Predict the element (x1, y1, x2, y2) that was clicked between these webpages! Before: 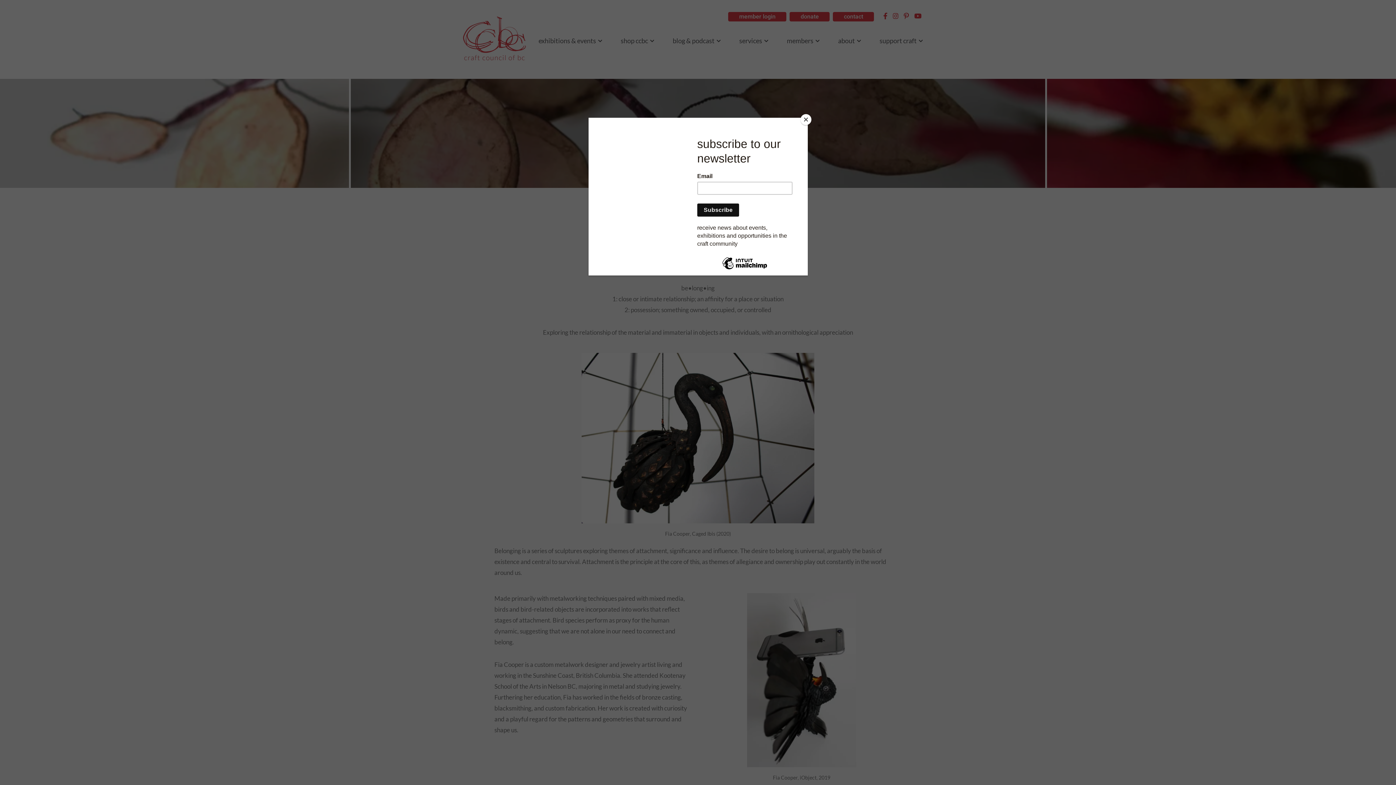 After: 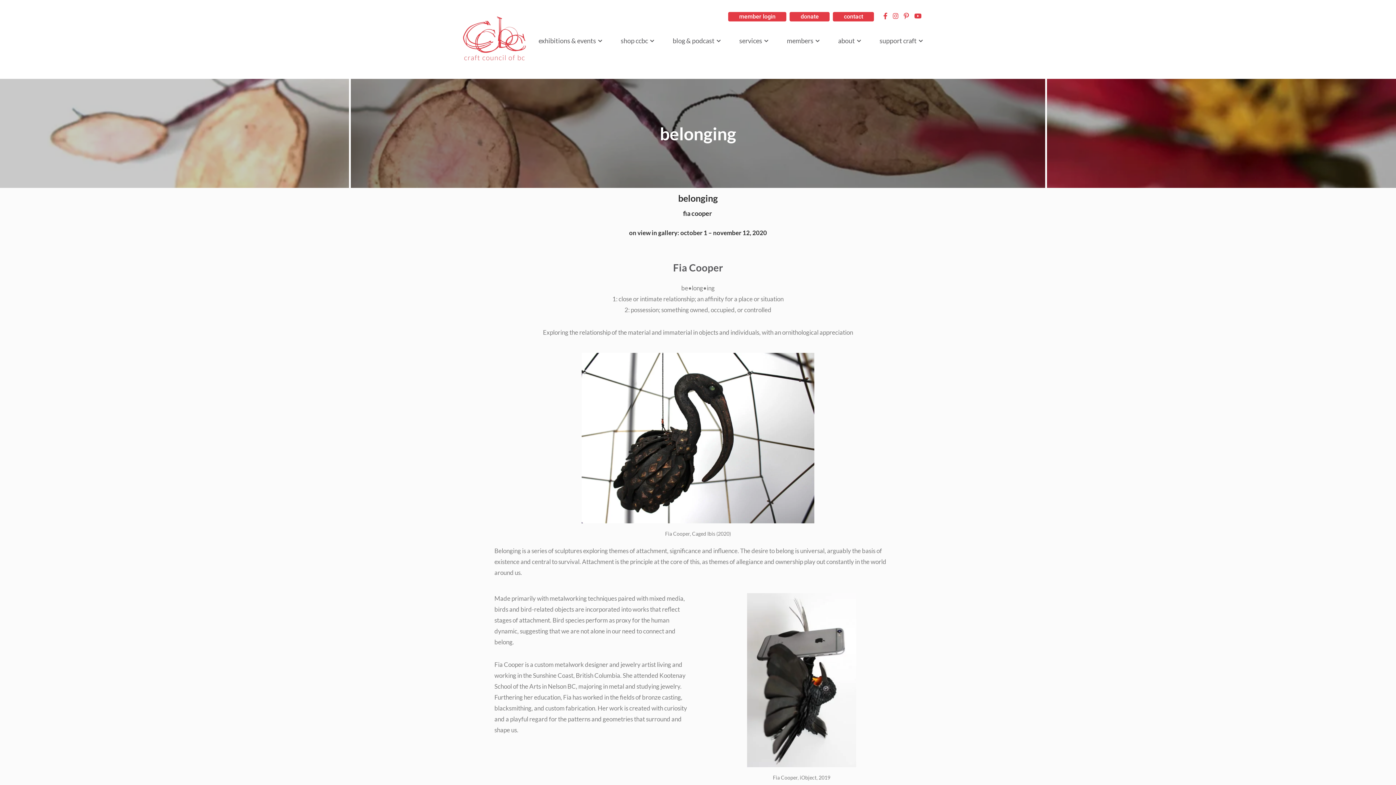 Action: bbox: (800, 114, 811, 125) label: Close